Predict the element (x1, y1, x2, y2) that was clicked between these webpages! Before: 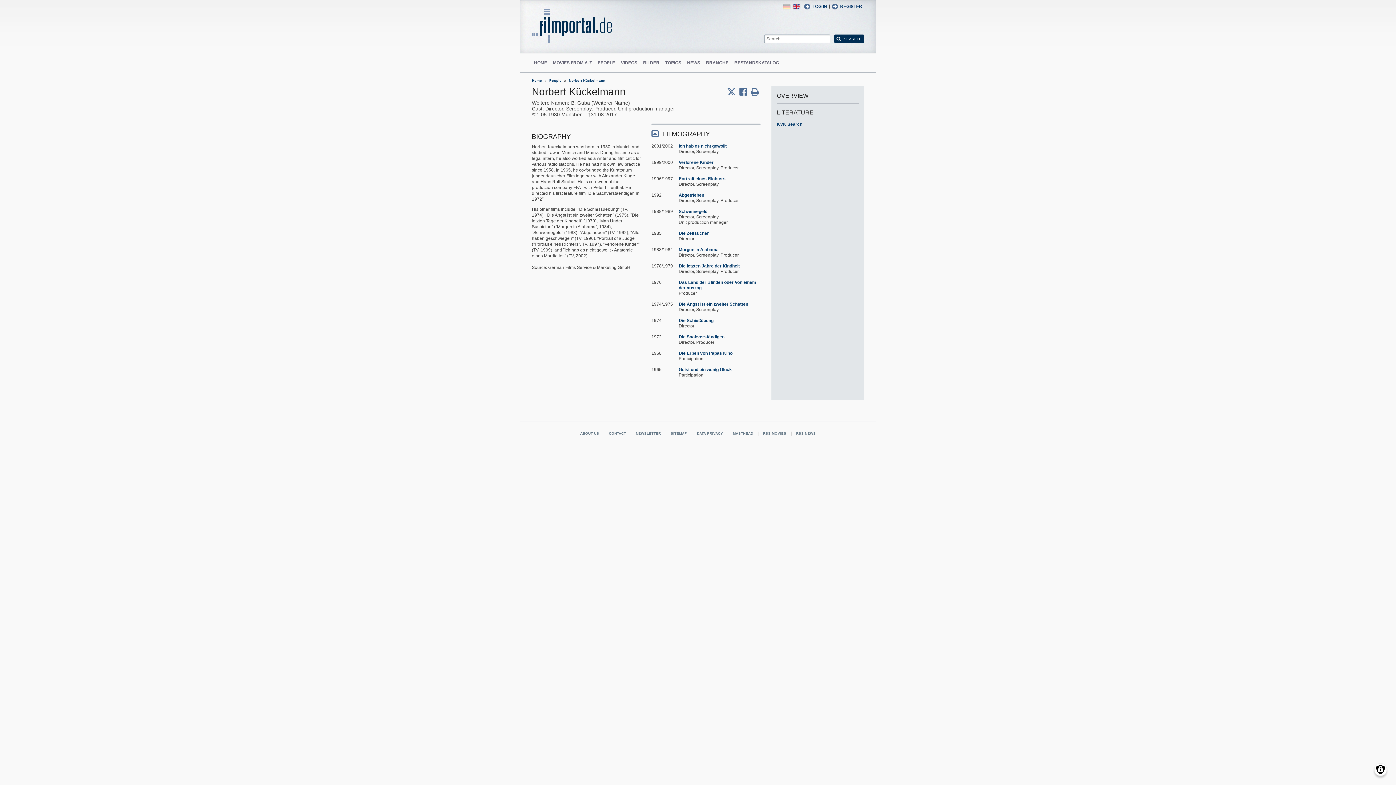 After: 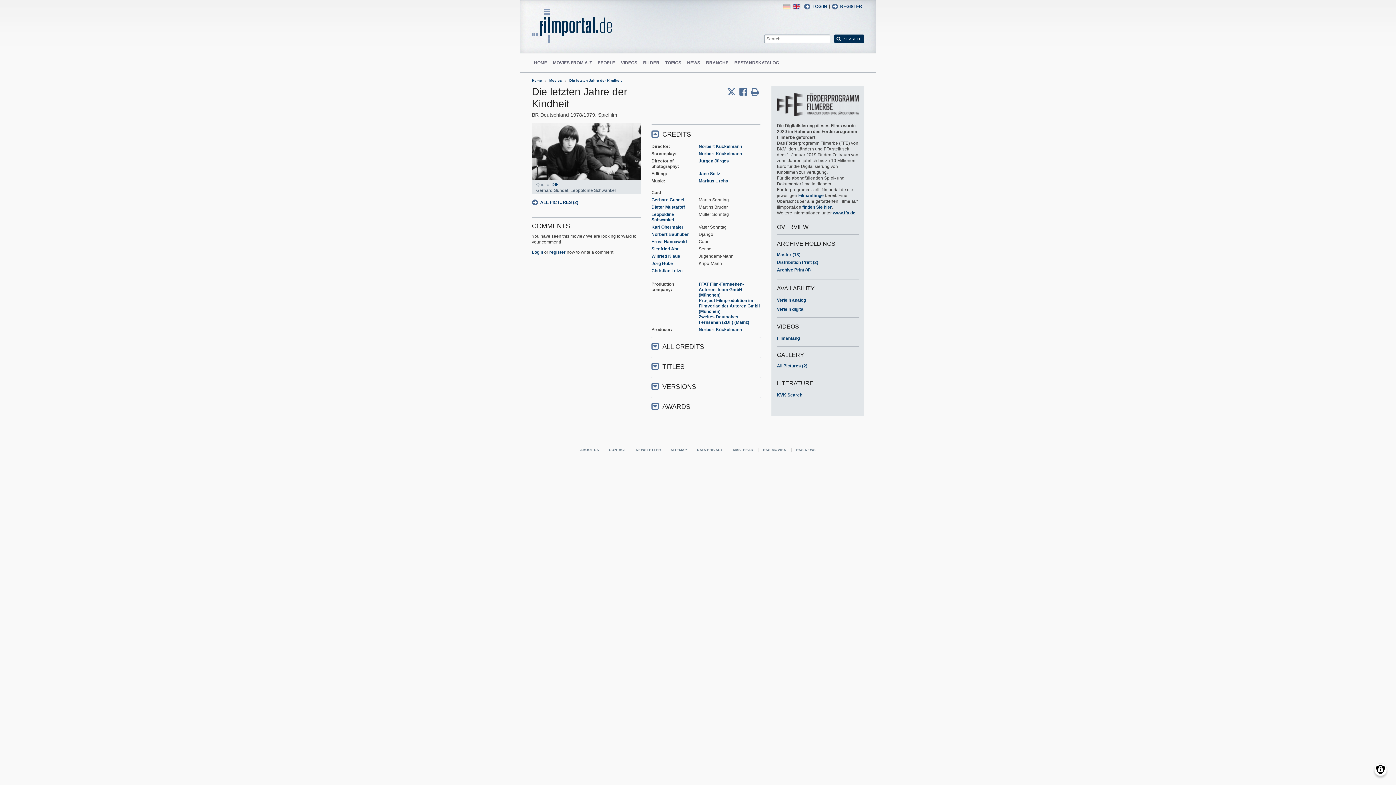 Action: label: Die letzten Jahre der Kindheit bbox: (678, 263, 740, 268)